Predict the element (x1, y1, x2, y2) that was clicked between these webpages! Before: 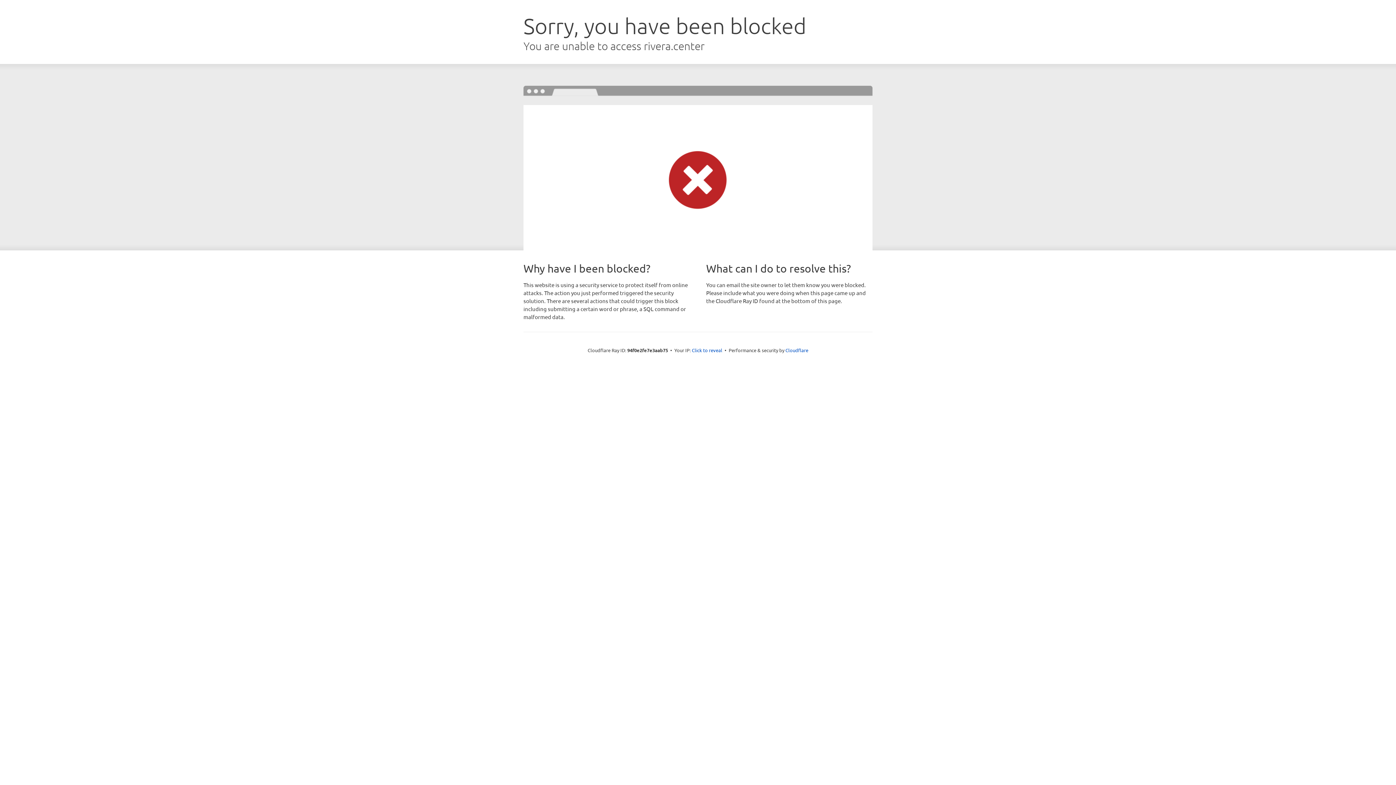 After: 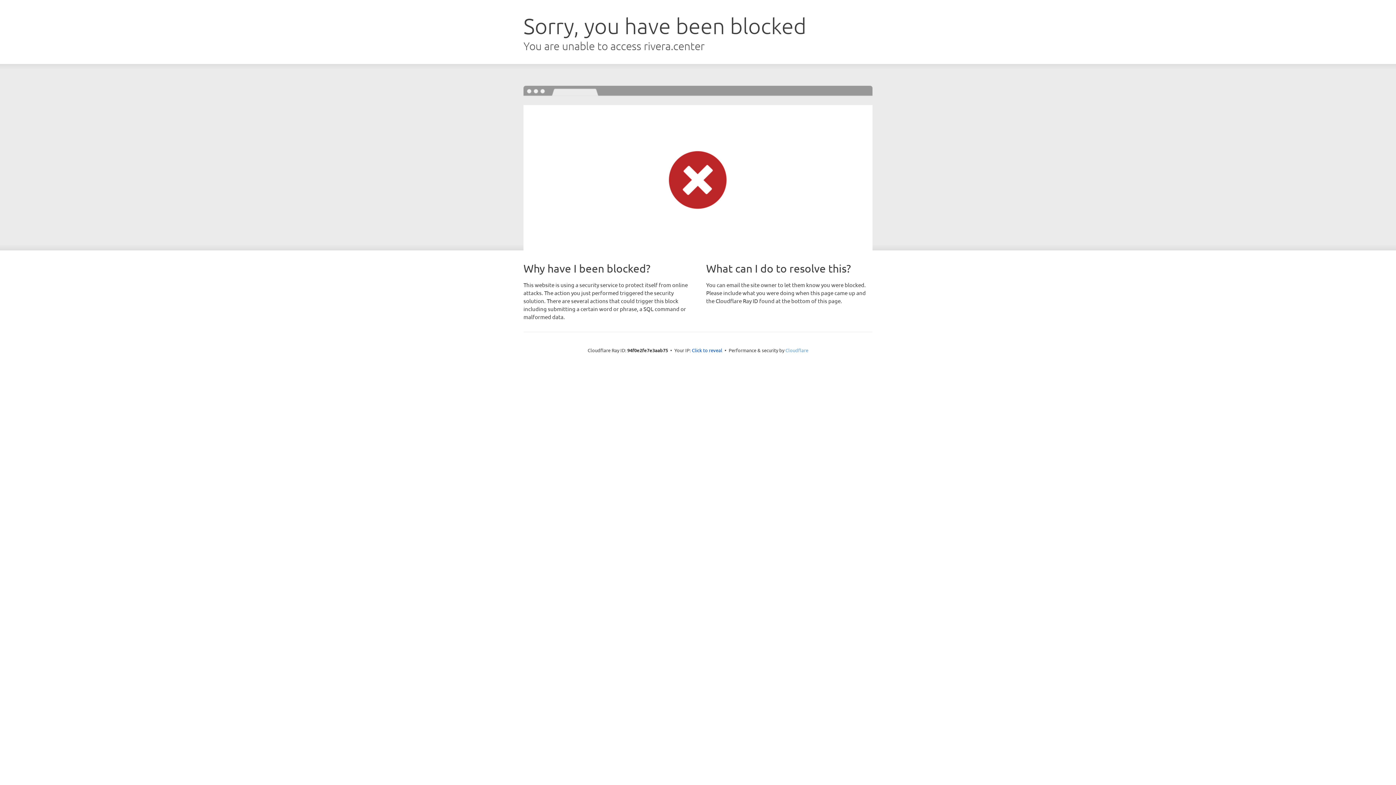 Action: bbox: (785, 347, 808, 353) label: Cloudflare